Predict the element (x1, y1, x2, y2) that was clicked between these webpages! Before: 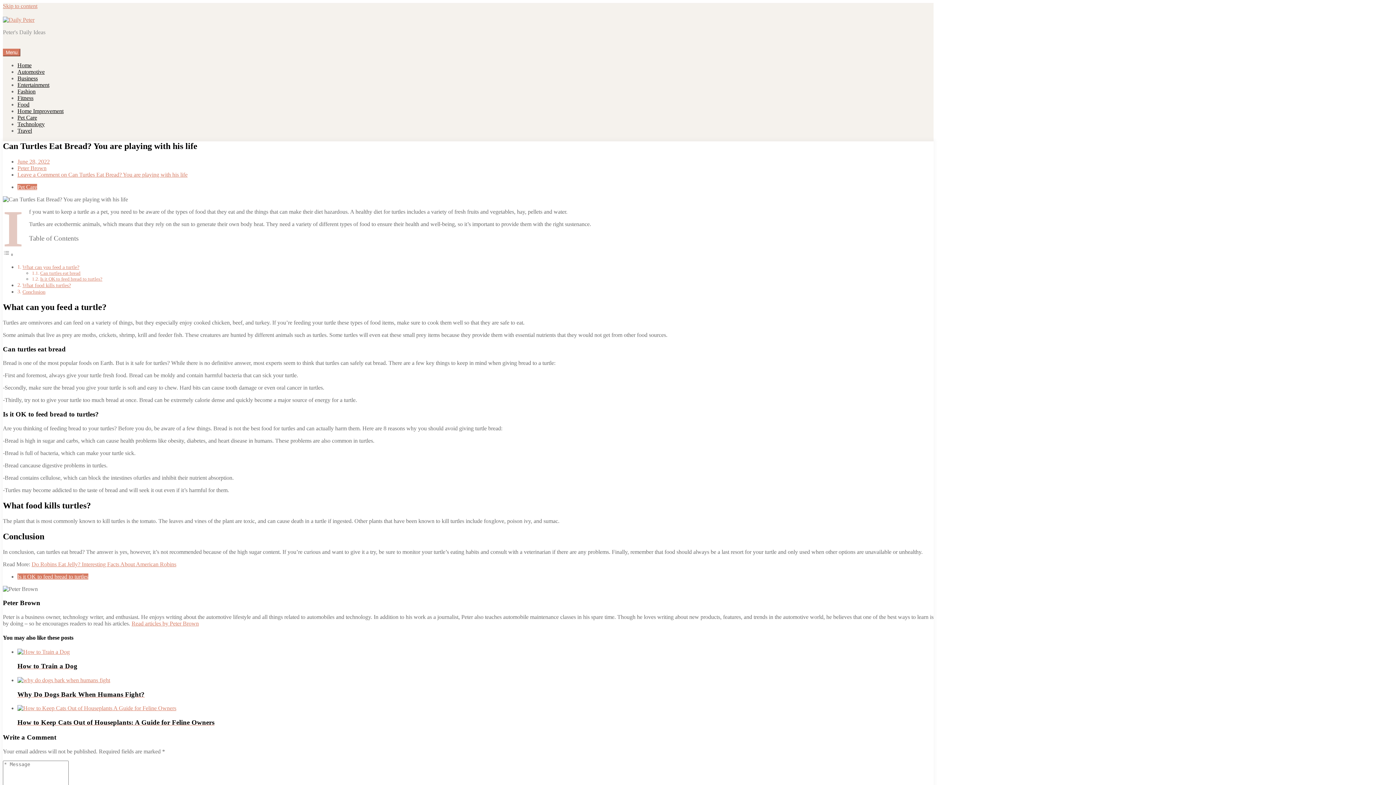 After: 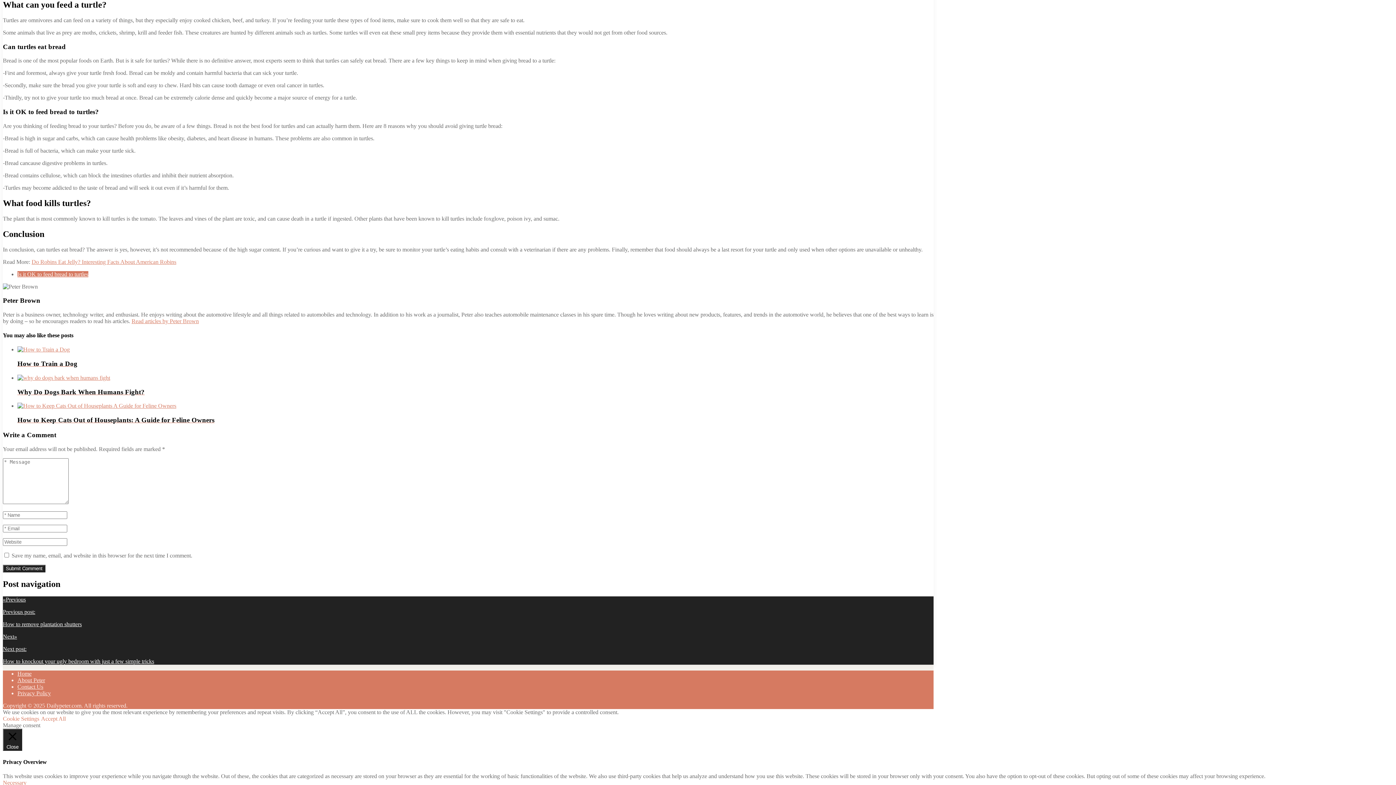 Action: label: What can you feed a turtle? bbox: (22, 264, 79, 270)